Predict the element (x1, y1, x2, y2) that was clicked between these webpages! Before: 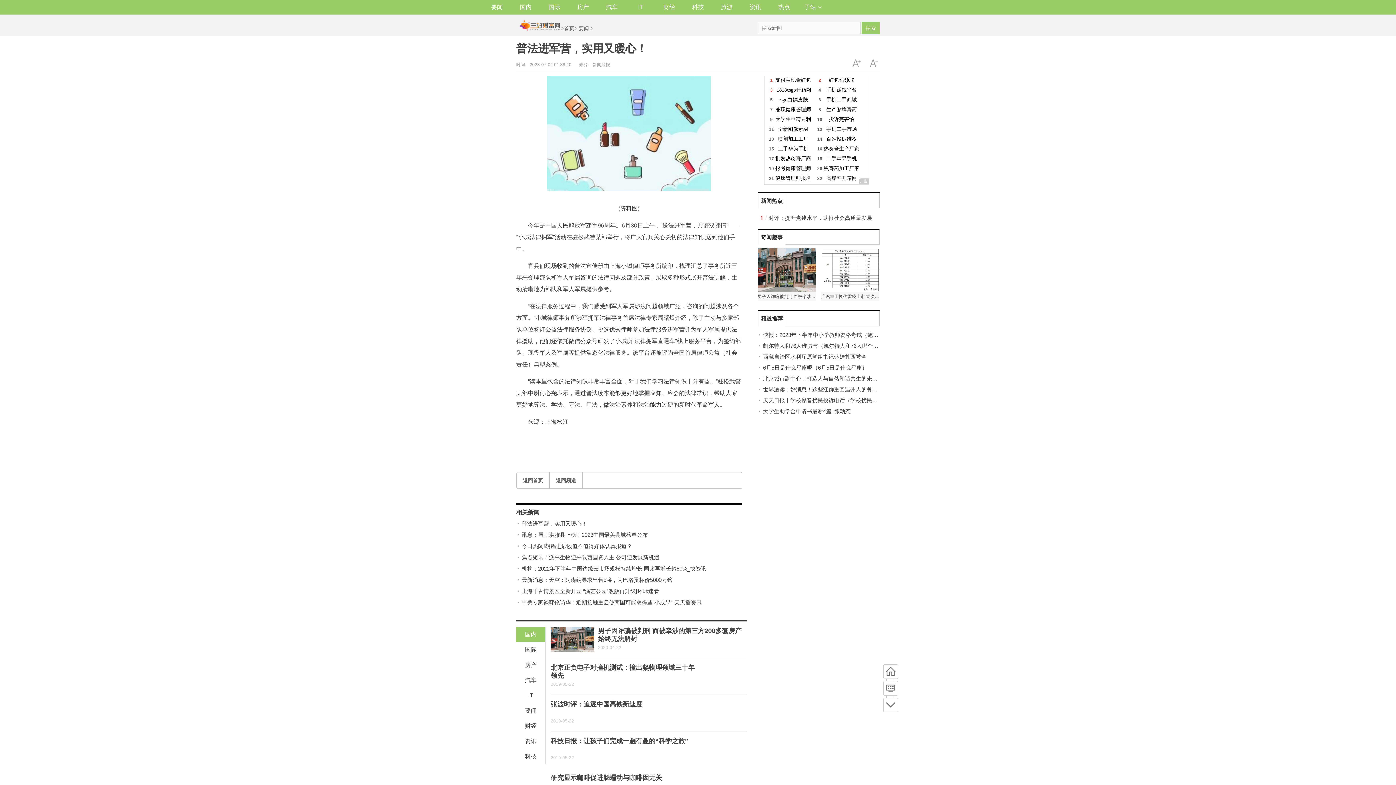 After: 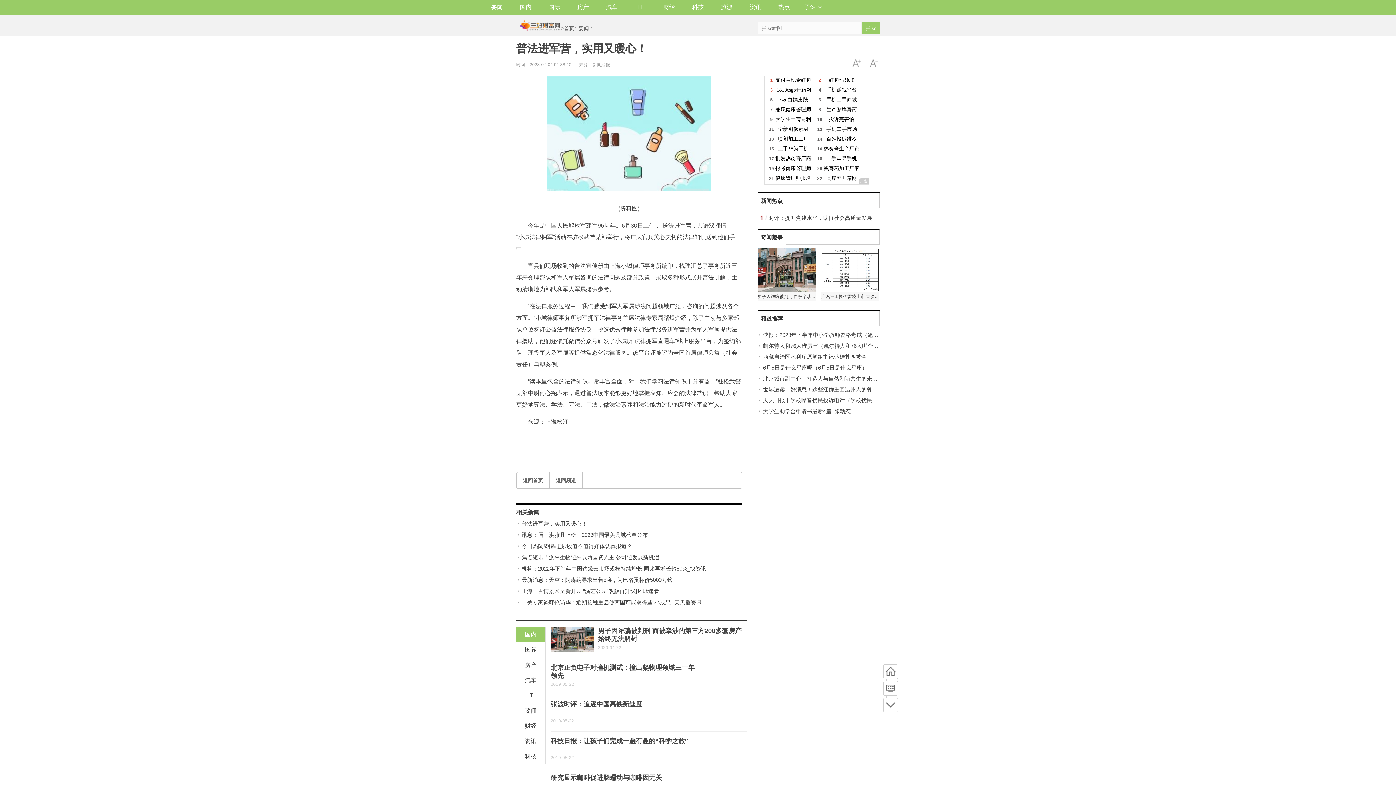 Action: label: 搜索 bbox: (861, 21, 880, 34)